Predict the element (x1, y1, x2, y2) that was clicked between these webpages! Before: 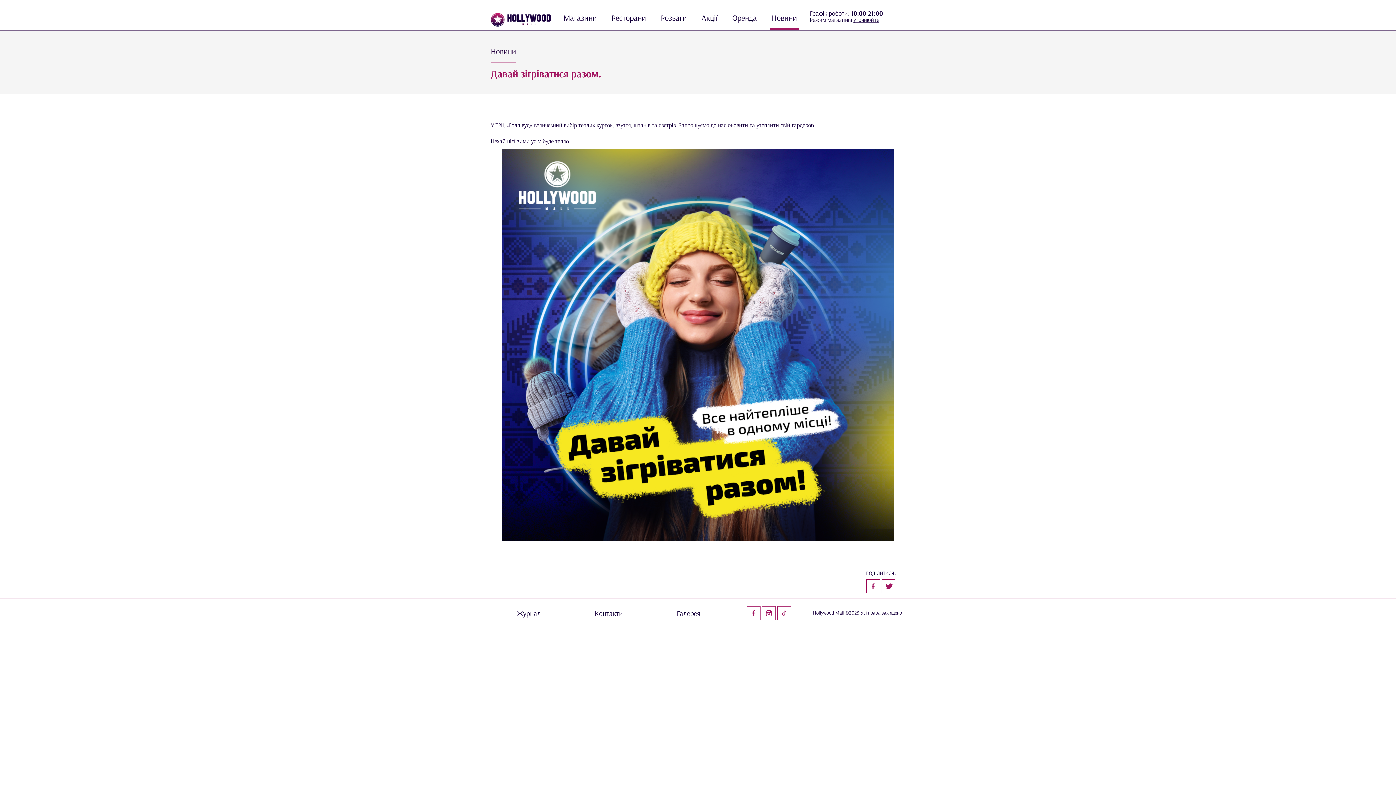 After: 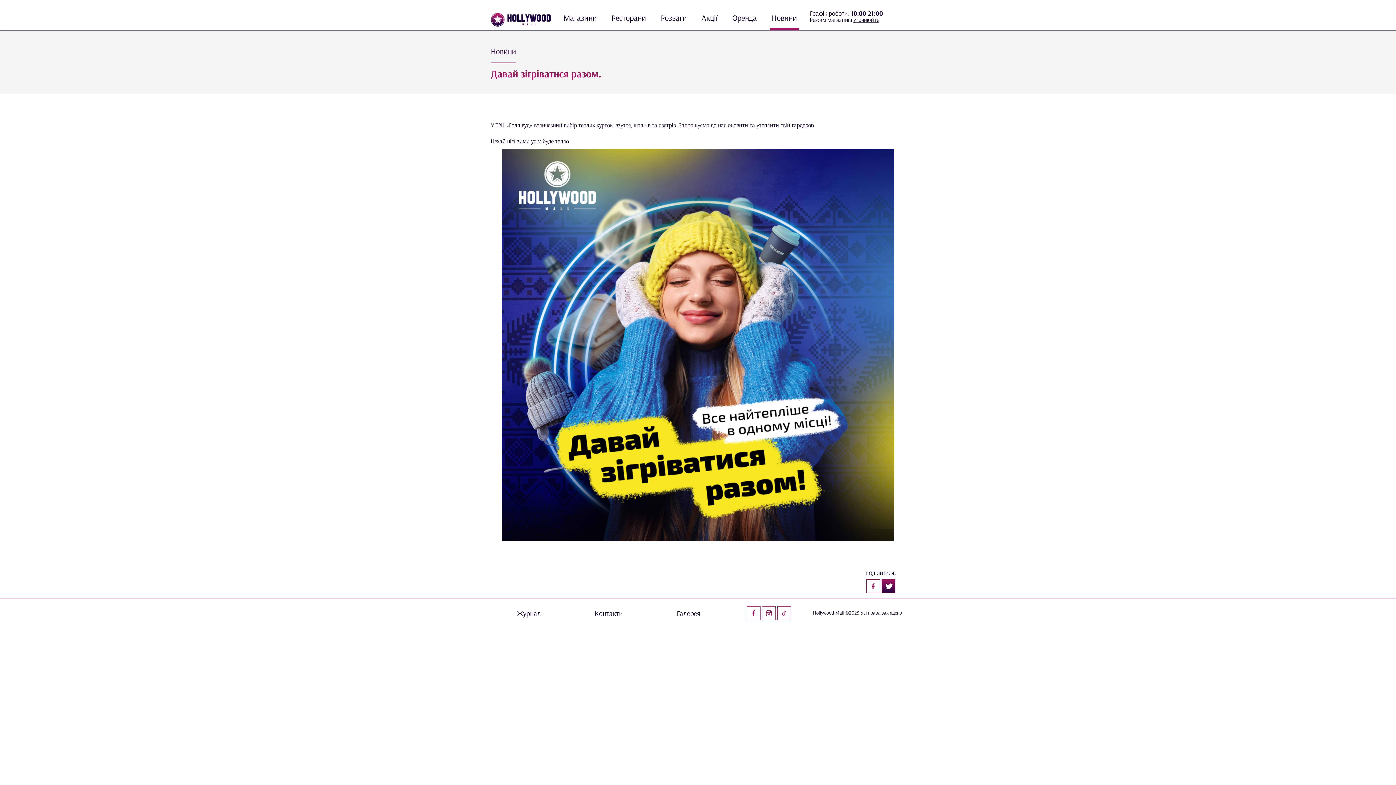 Action: bbox: (881, 579, 895, 593)